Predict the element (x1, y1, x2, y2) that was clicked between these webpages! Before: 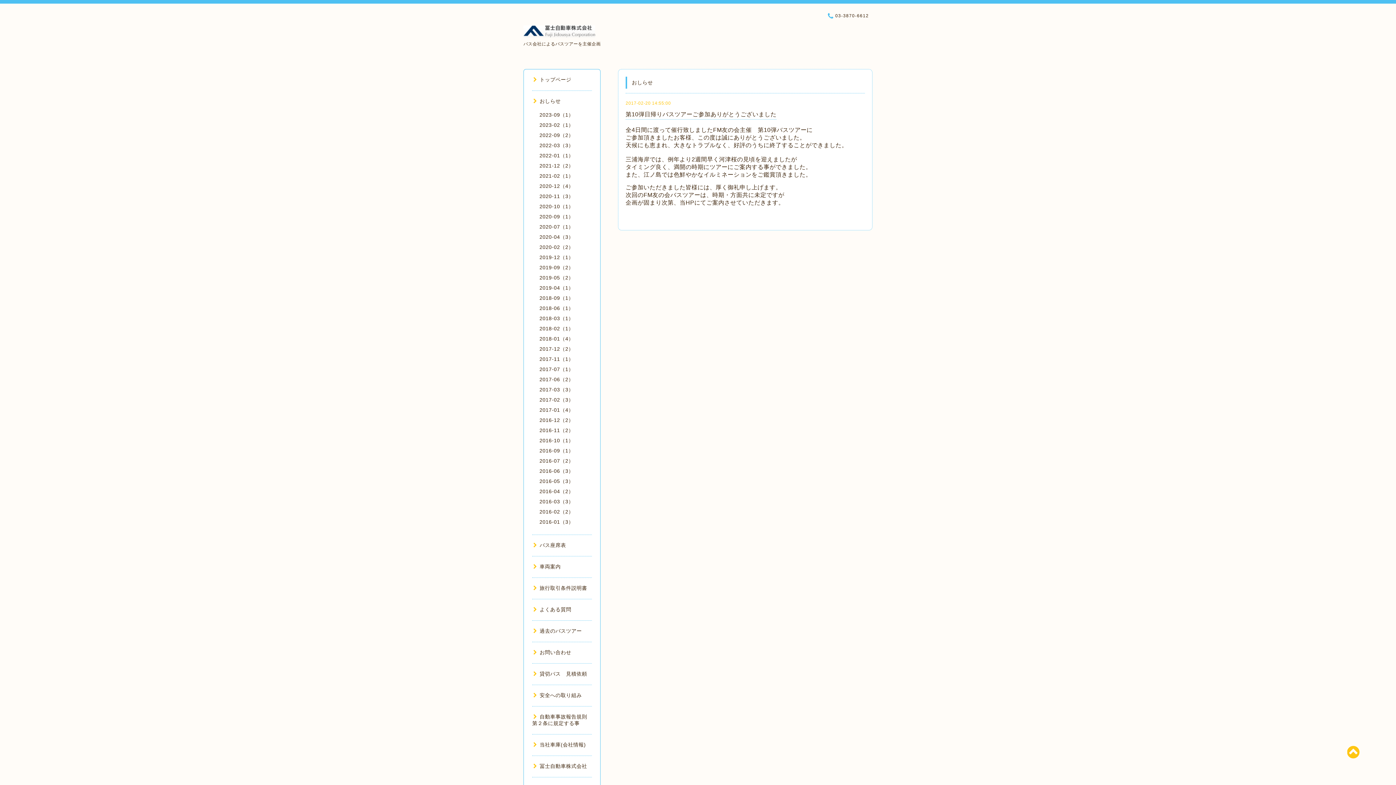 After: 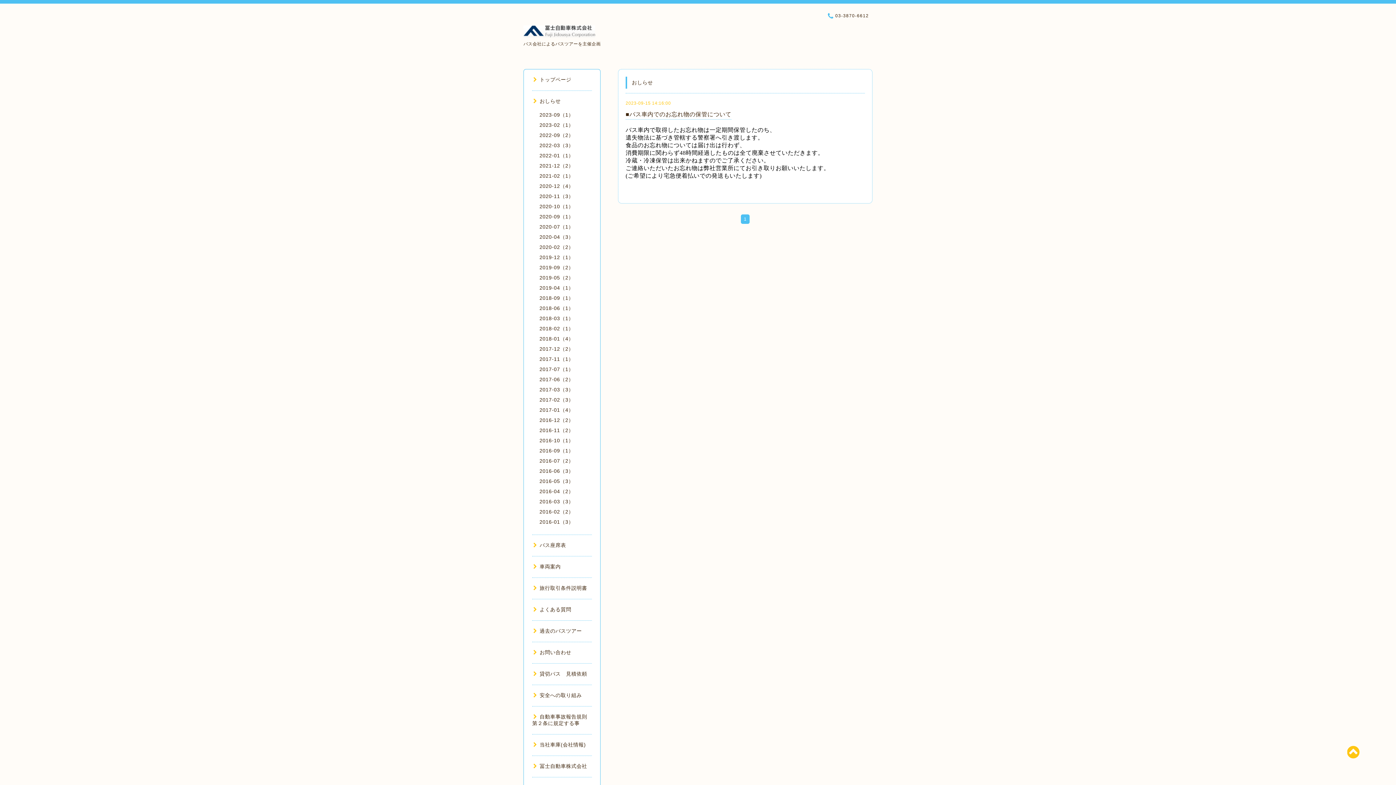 Action: bbox: (539, 112, 573, 117) label: 2023-09（1）